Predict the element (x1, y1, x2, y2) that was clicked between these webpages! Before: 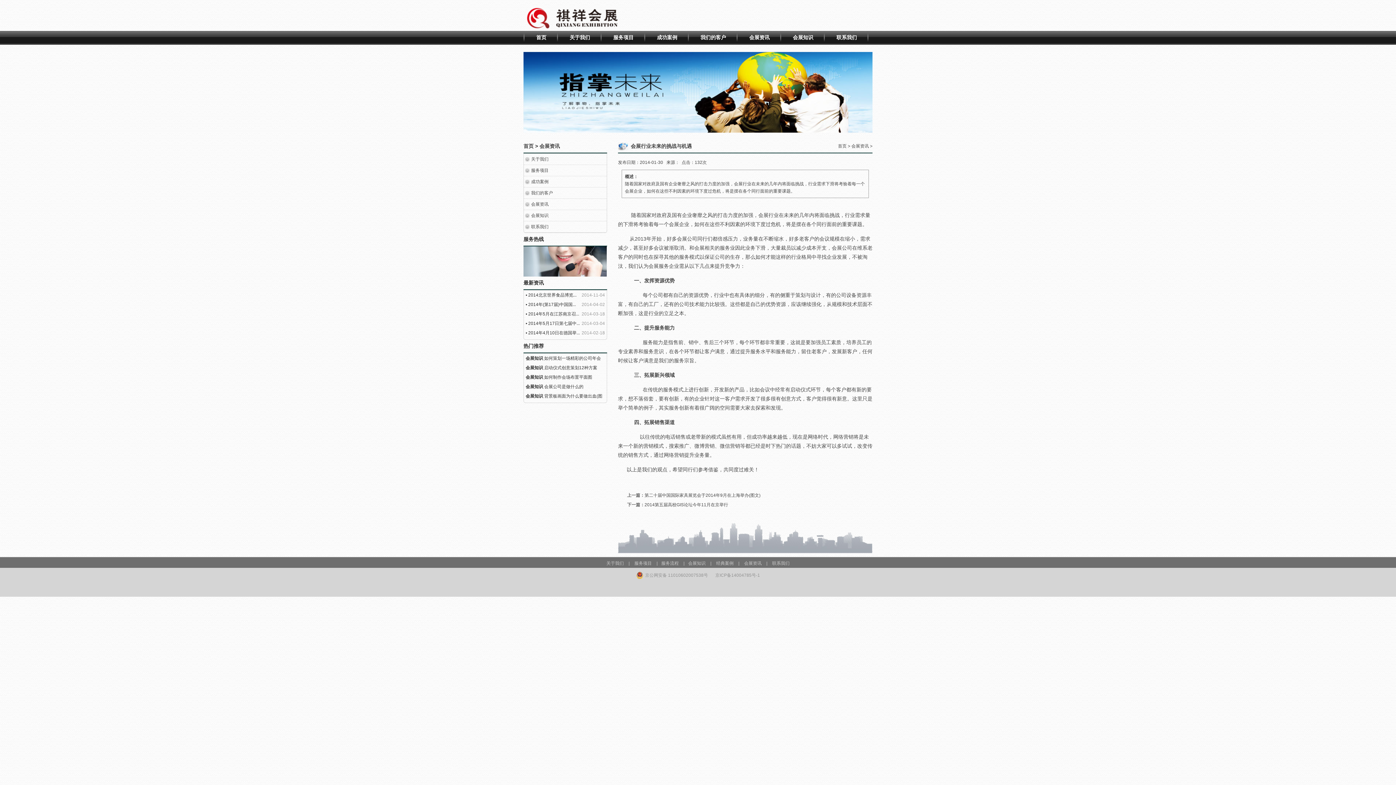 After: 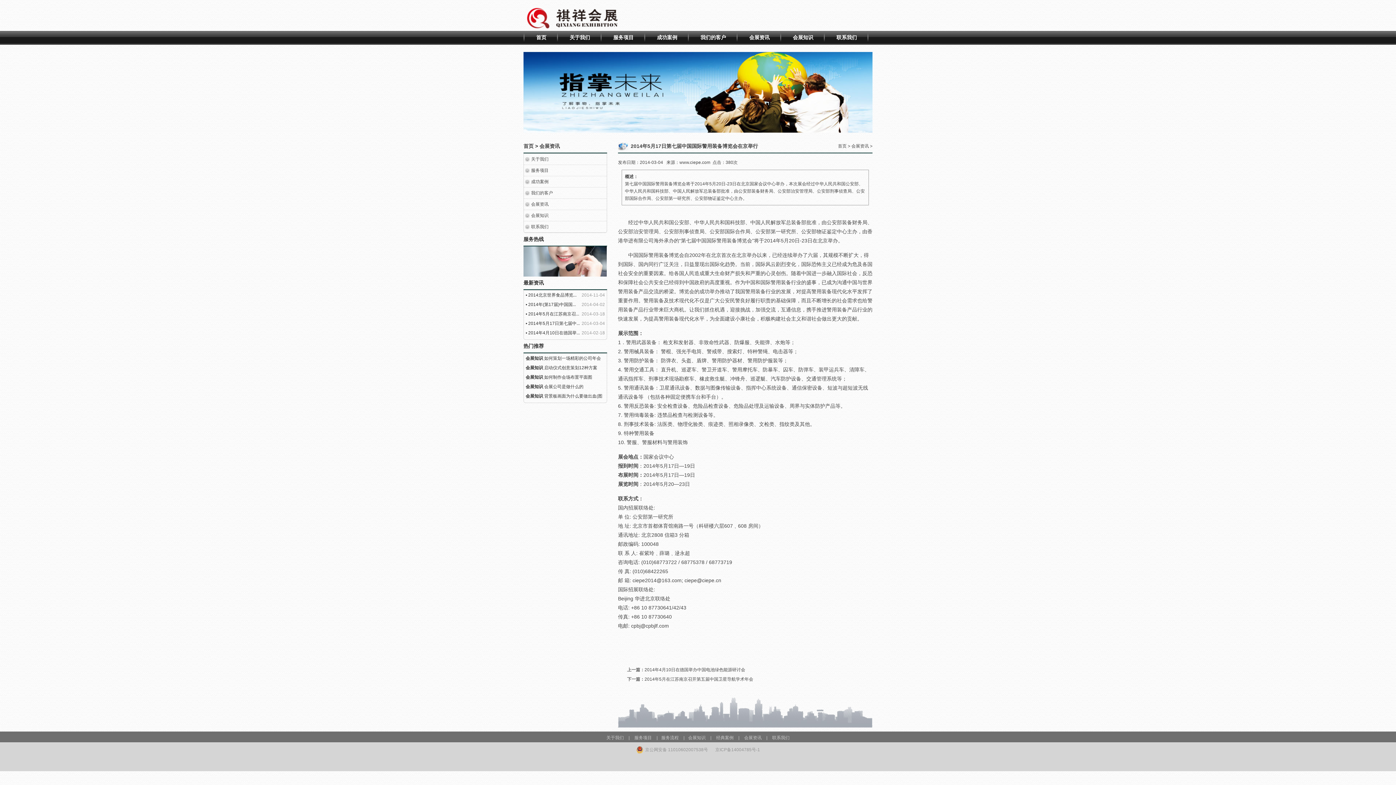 Action: bbox: (524, 318, 580, 328) label: • 2014年5月17日第七届中...